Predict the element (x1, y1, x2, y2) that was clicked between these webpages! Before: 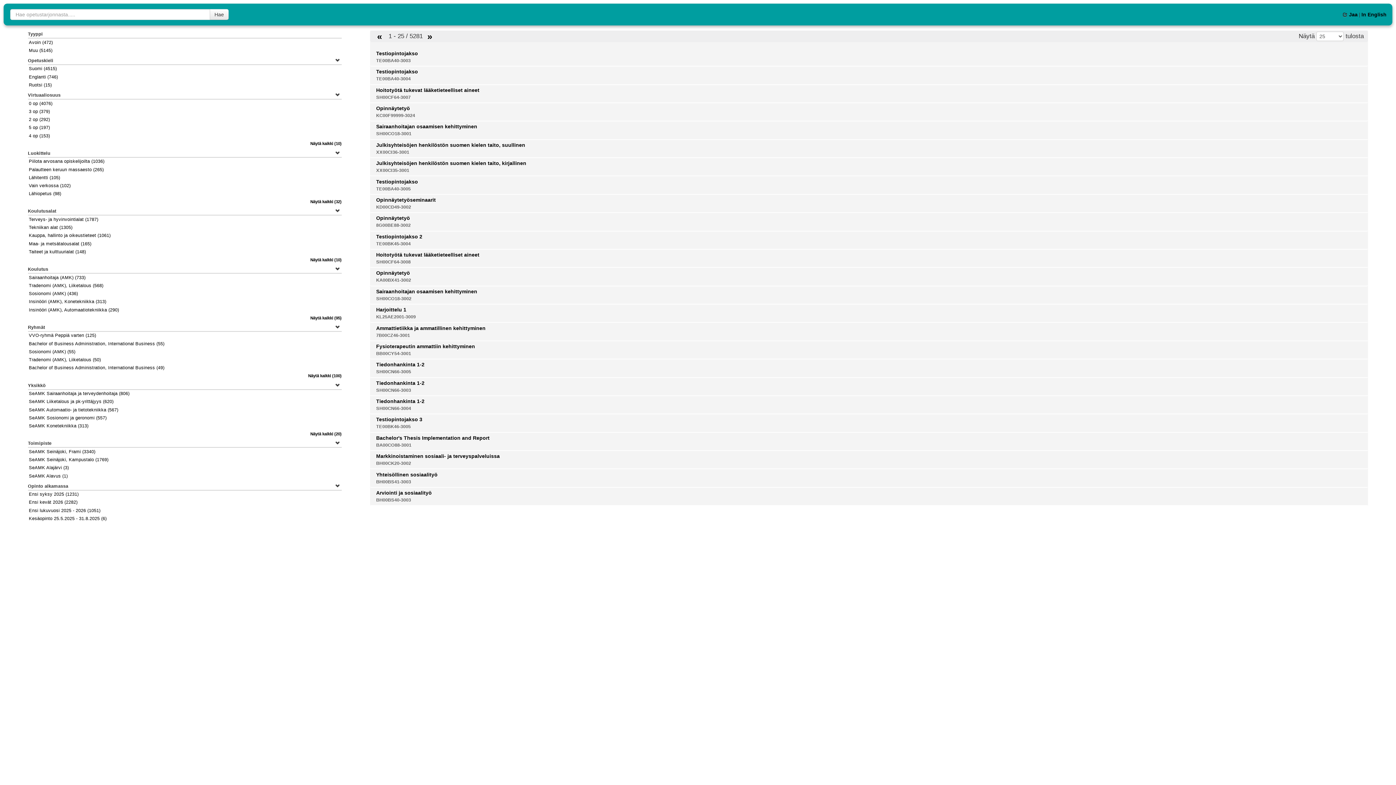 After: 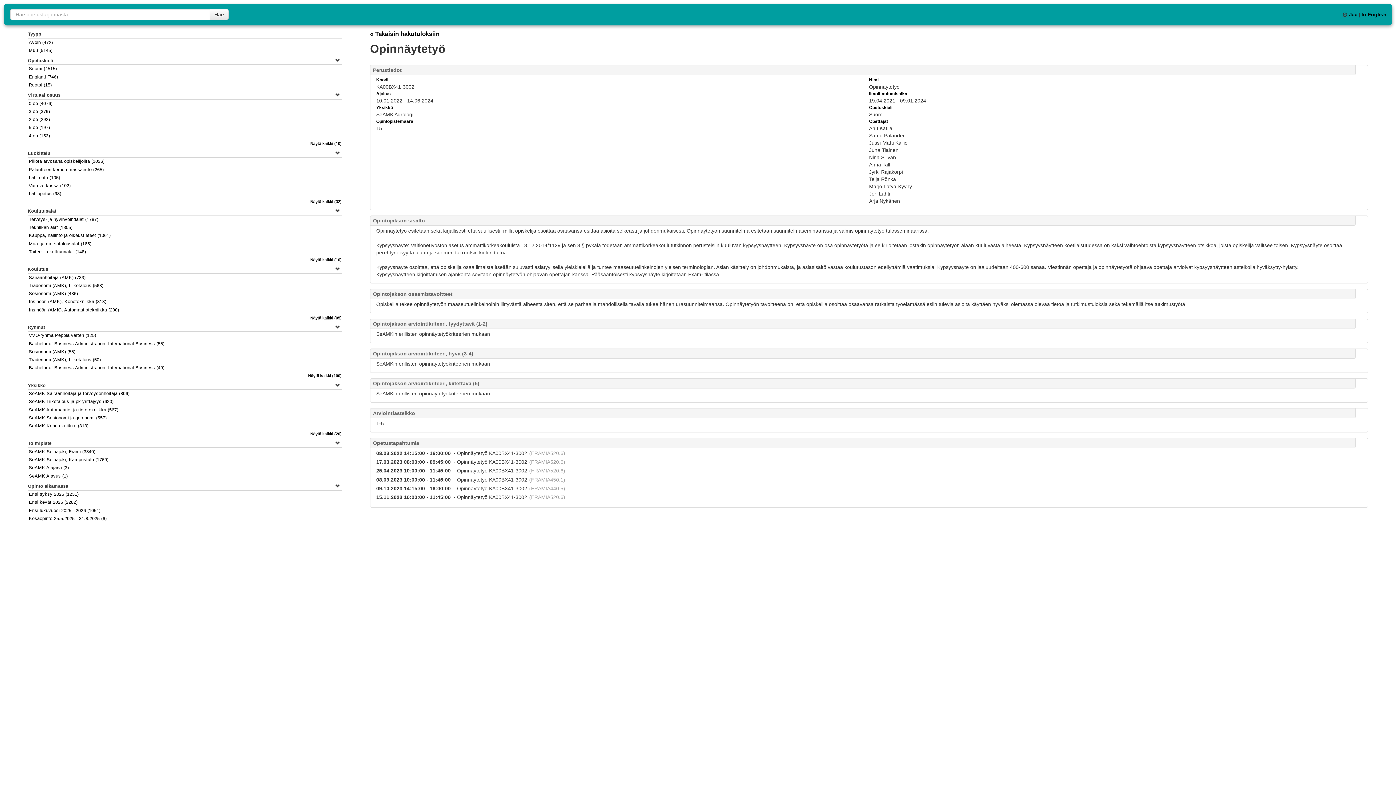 Action: label: KA00BX41-3002 bbox: (376, 277, 411, 283)